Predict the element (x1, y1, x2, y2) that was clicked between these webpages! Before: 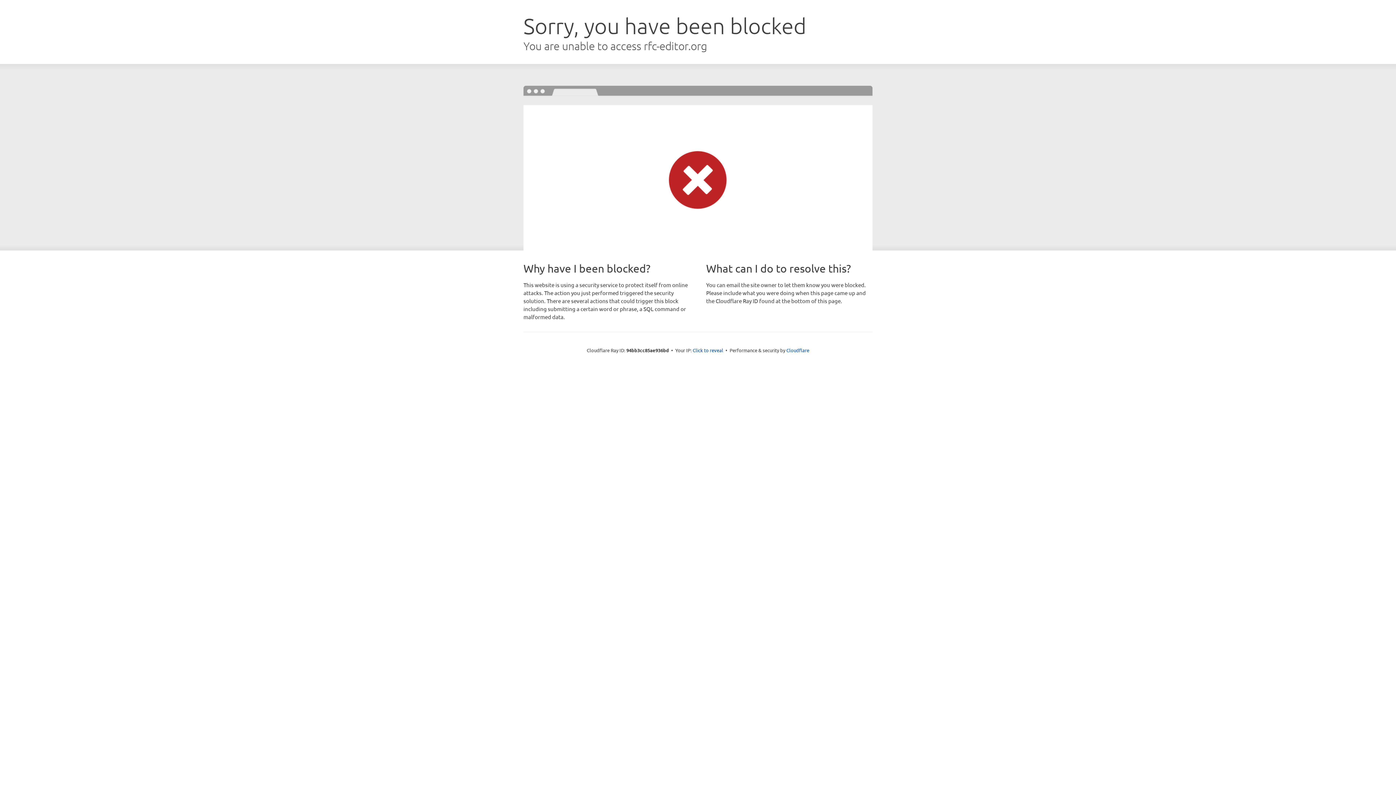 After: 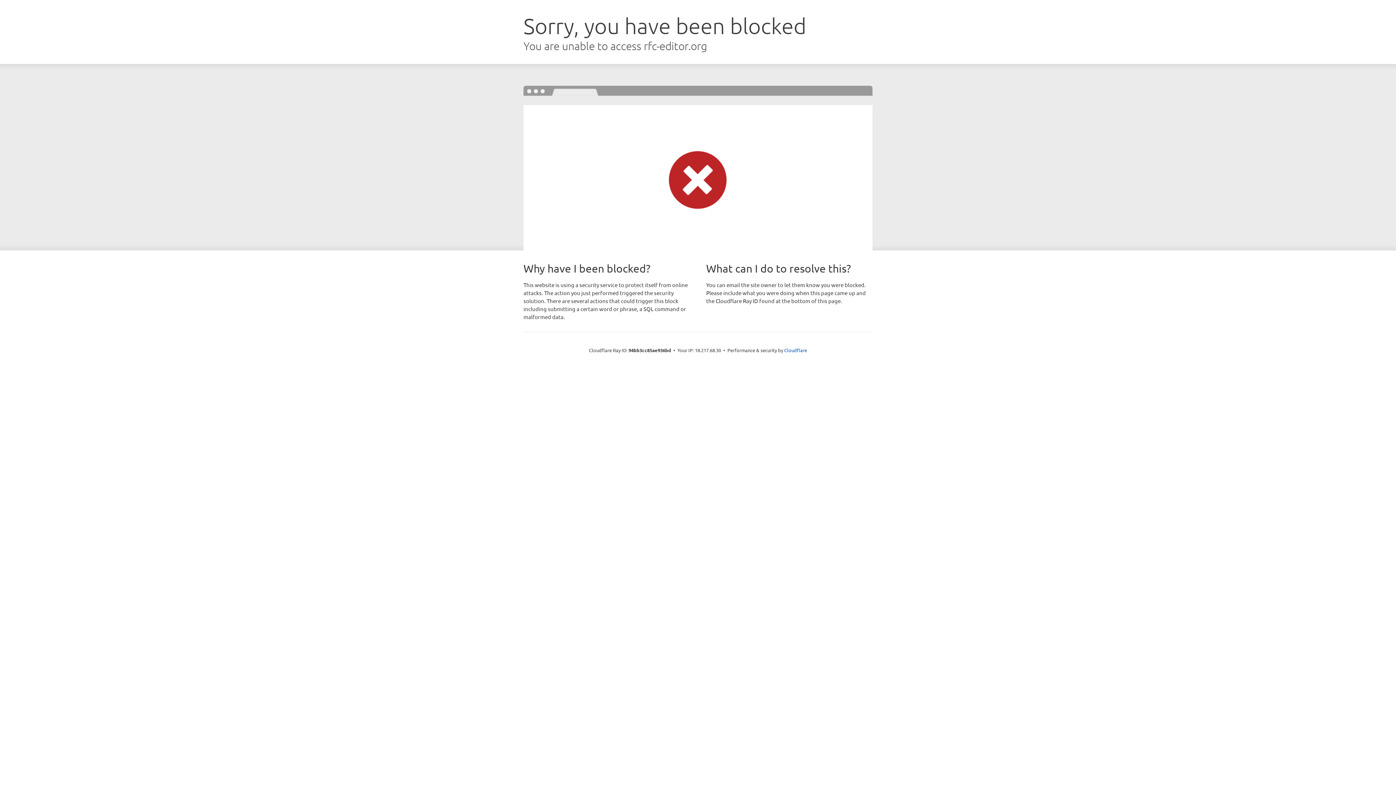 Action: bbox: (692, 346, 723, 353) label: Click to reveal